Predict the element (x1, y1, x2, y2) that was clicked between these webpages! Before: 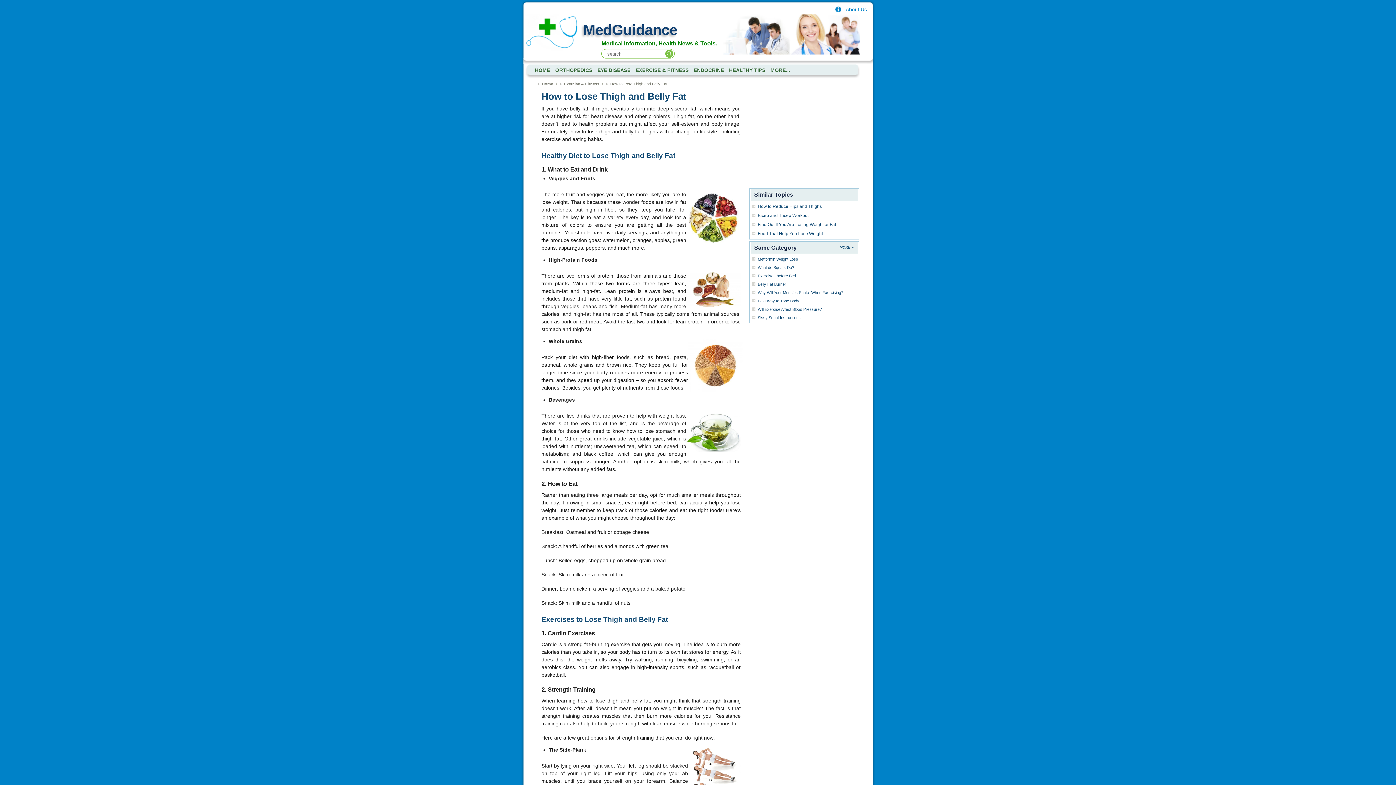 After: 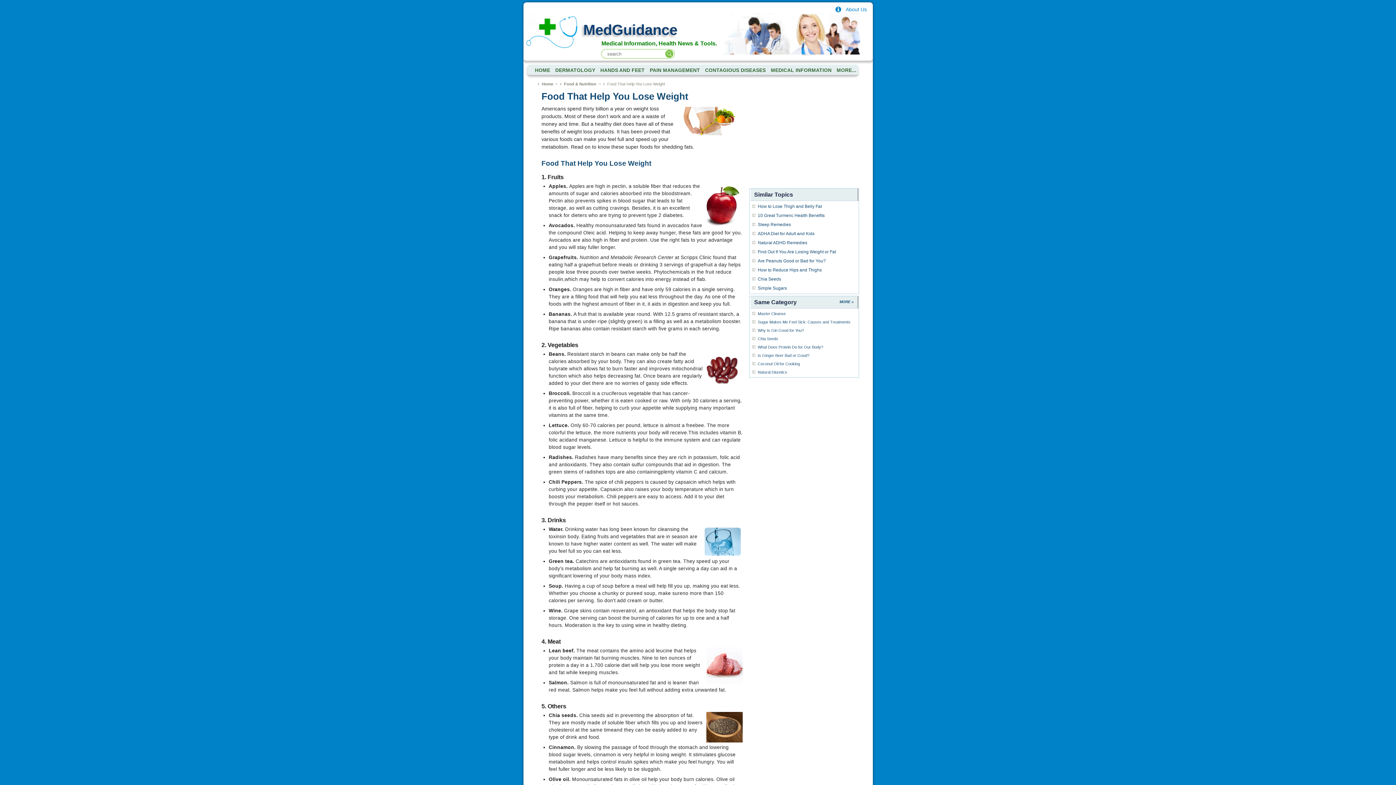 Action: bbox: (758, 231, 823, 236) label: Food That Help You Lose Weight